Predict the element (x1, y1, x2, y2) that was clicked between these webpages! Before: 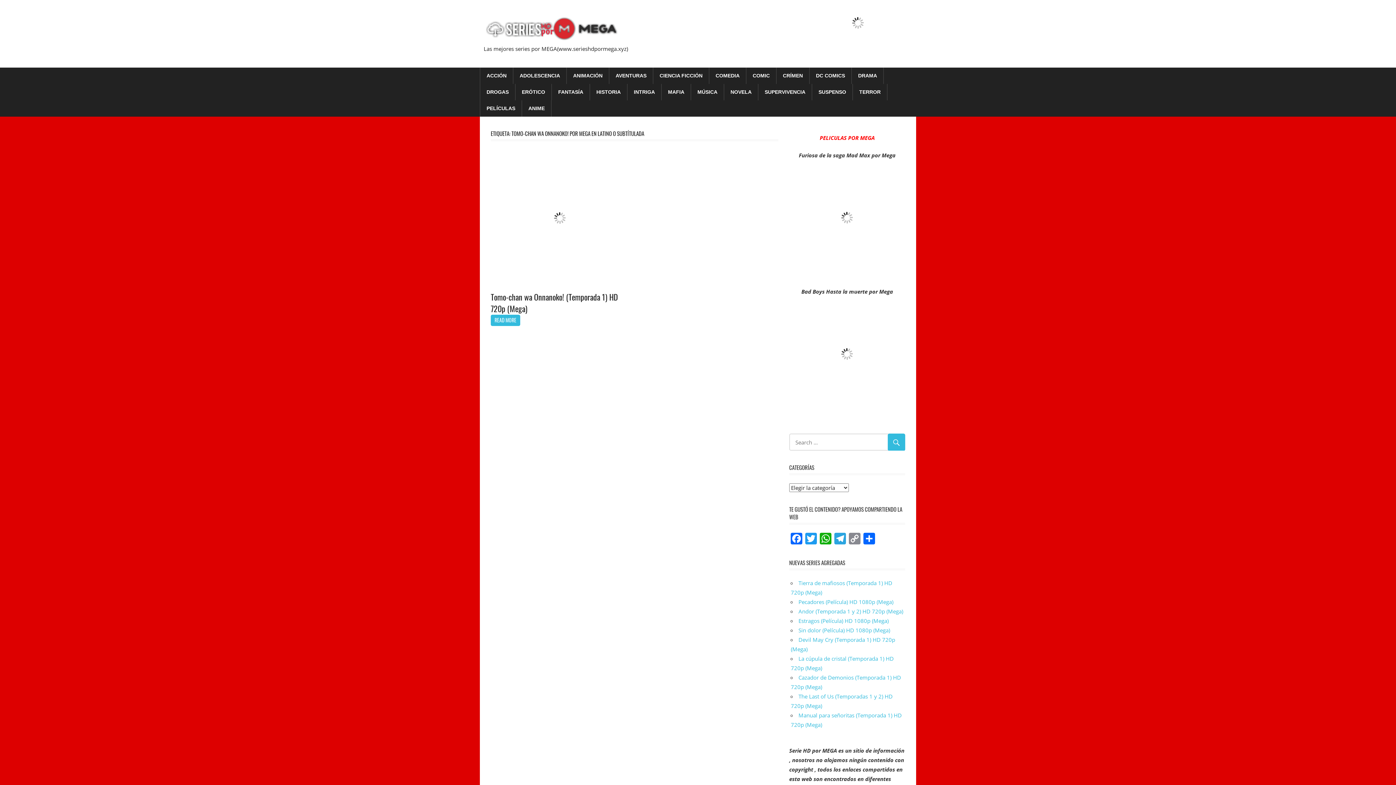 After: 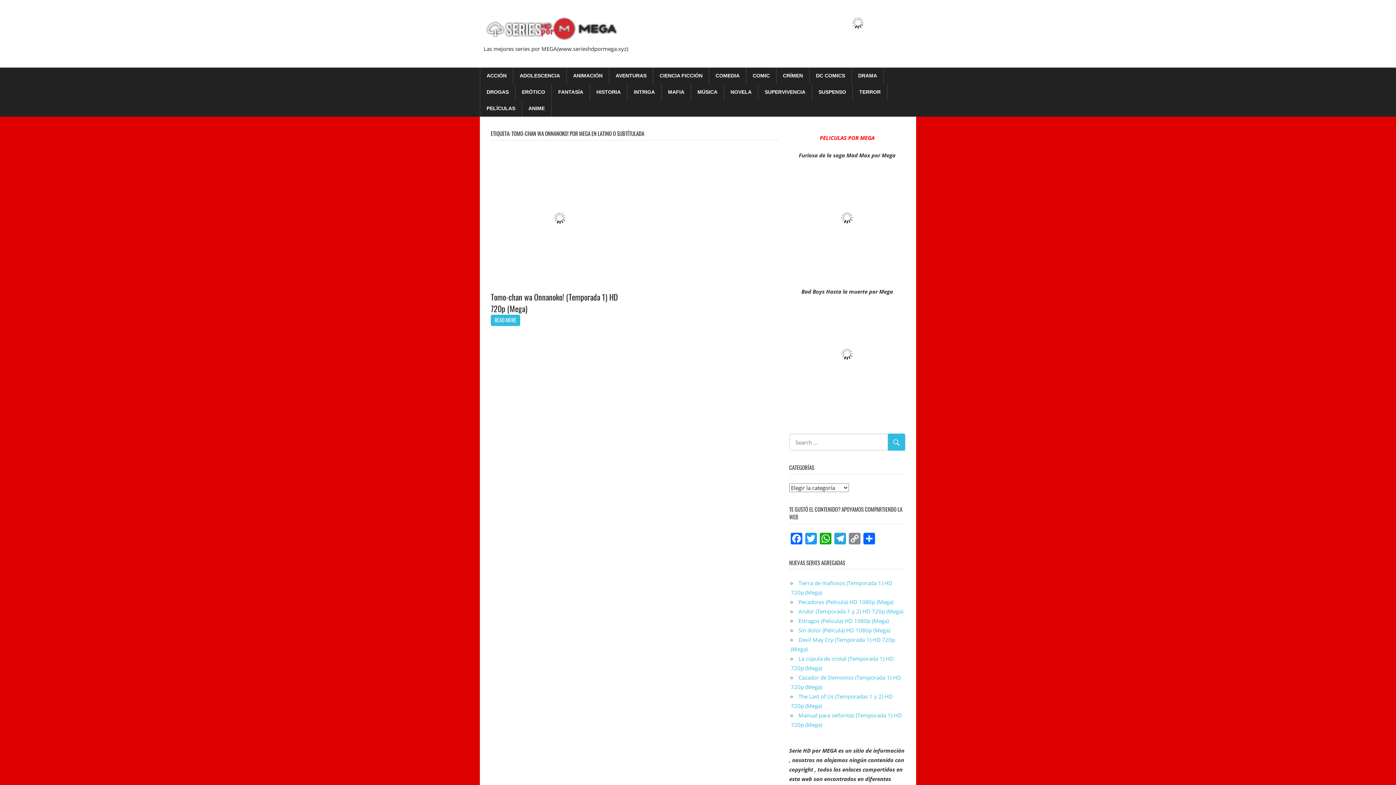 Action: bbox: (789, 270, 905, 277)